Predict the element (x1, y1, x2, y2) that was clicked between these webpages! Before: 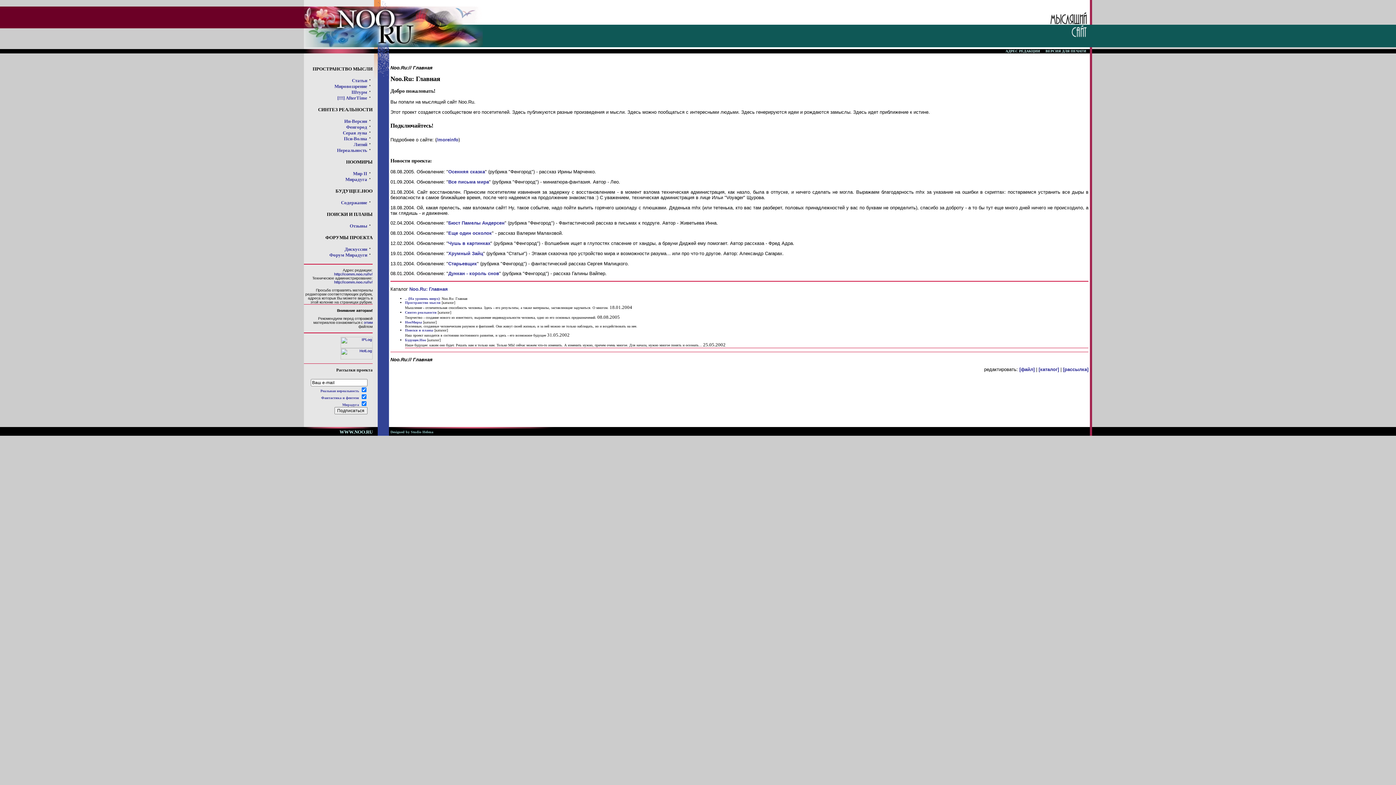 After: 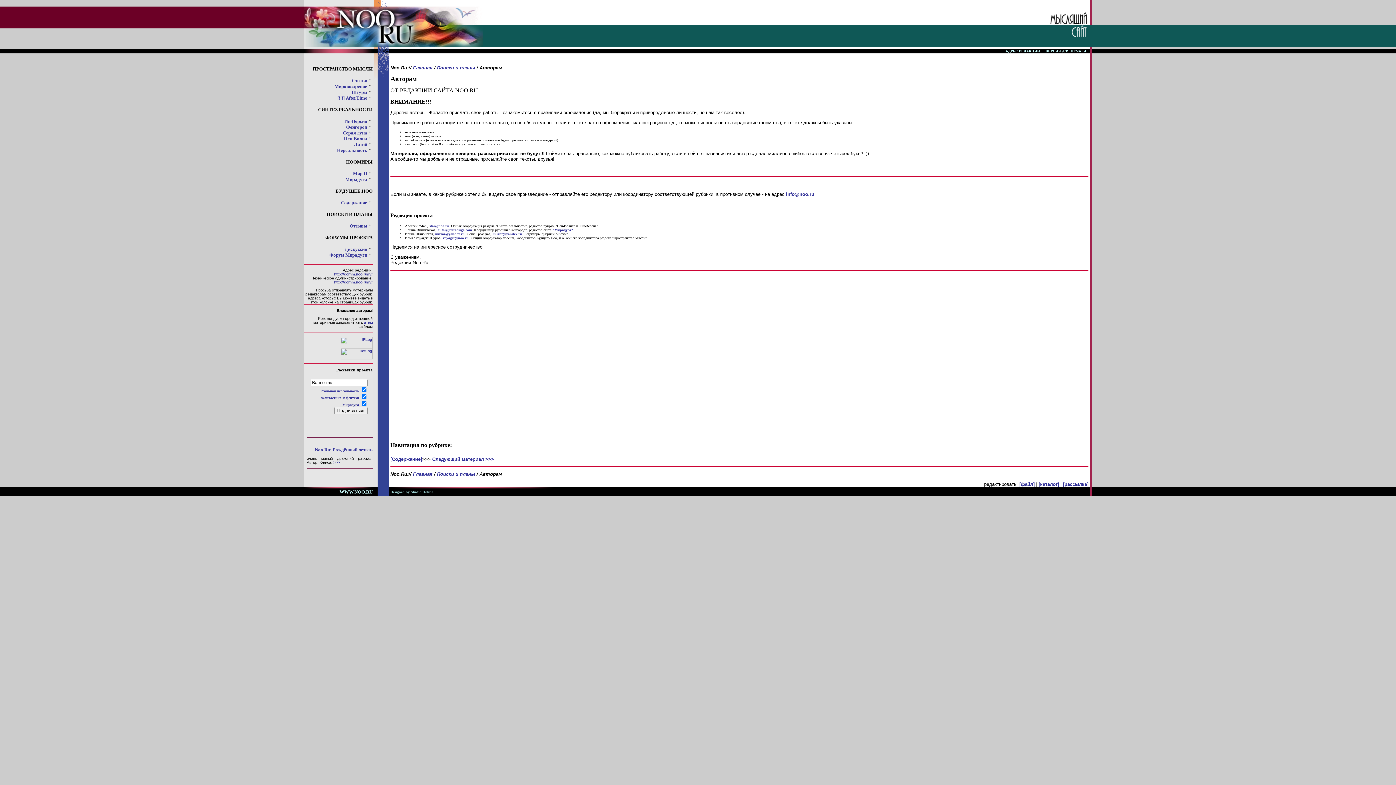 Action: bbox: (364, 320, 372, 324) label: этим